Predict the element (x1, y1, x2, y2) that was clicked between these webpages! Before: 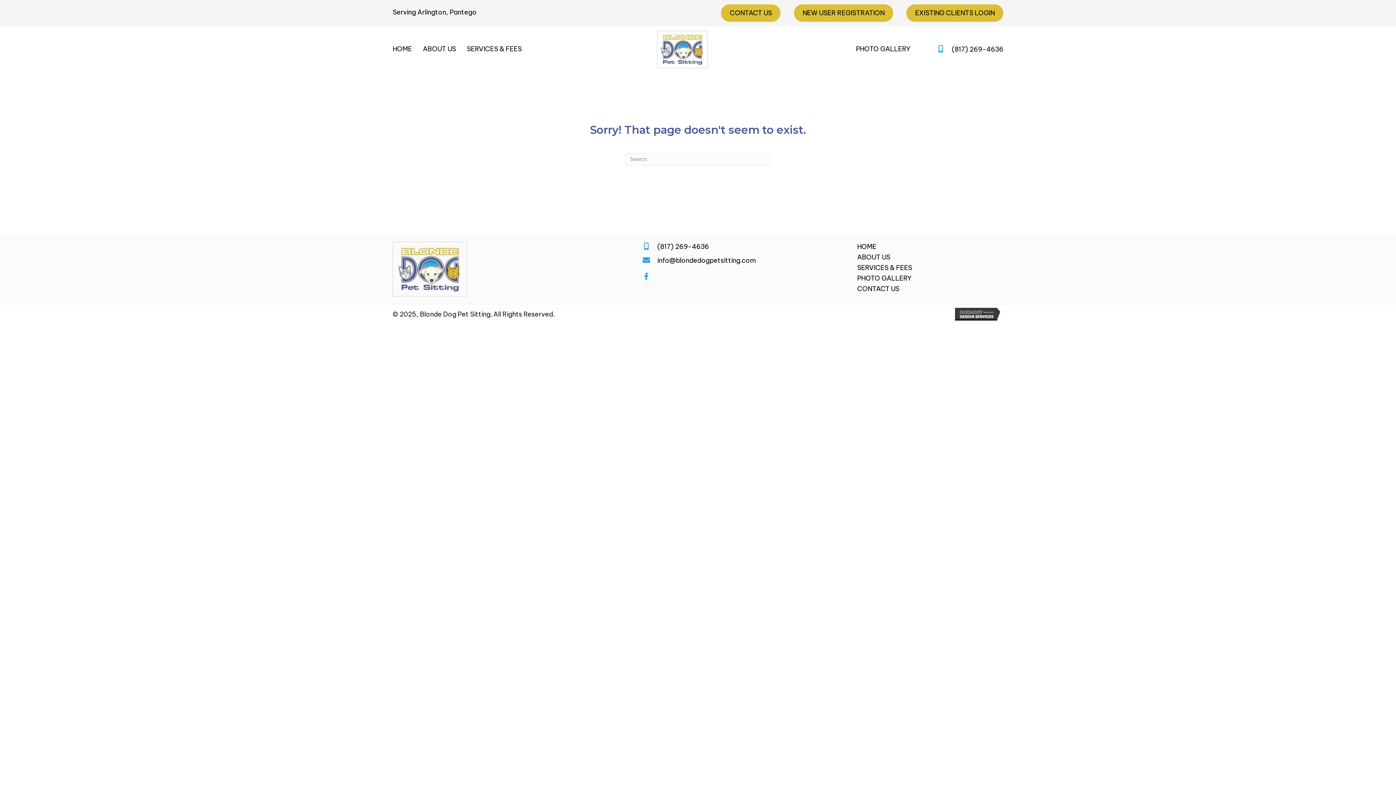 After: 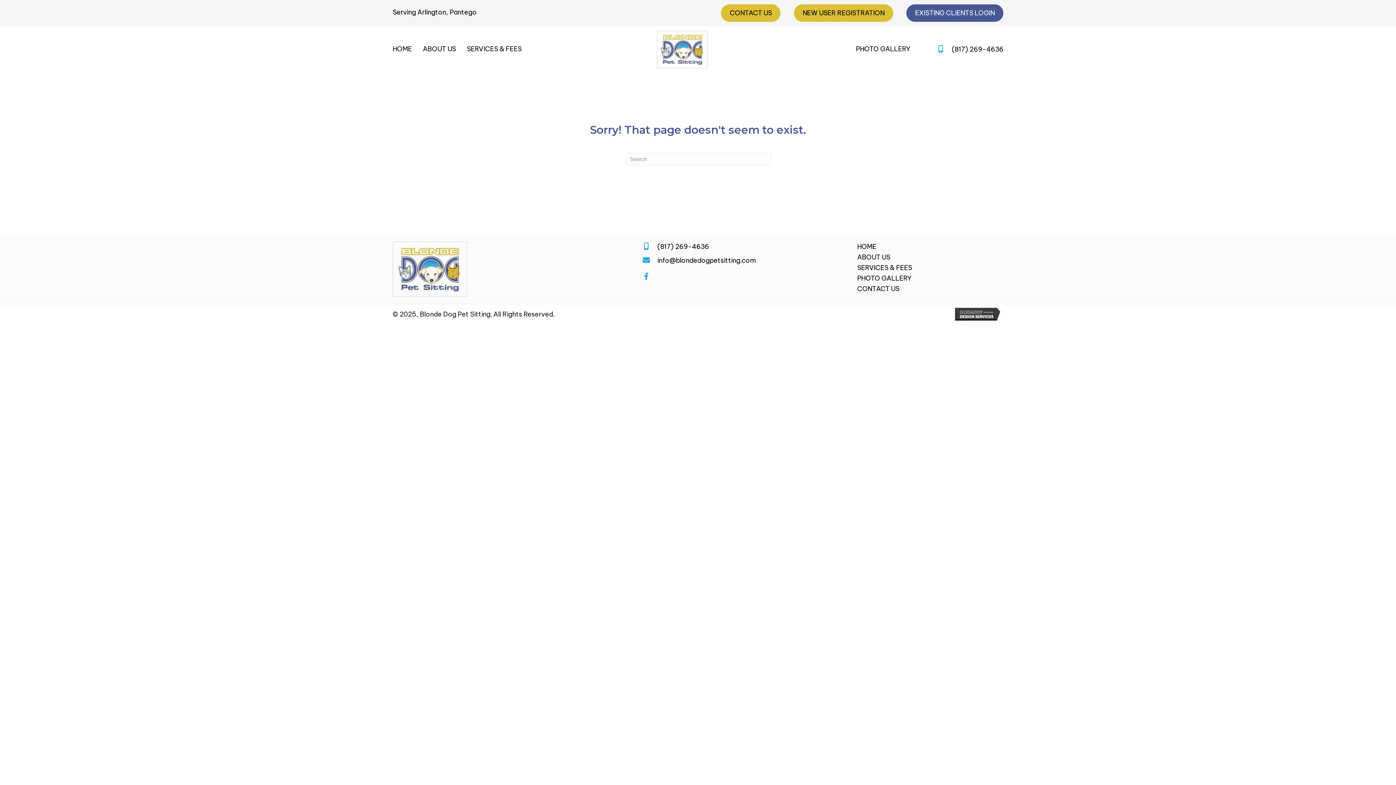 Action: label: EXISTING CLIENTS LOGIN bbox: (906, 4, 1003, 21)